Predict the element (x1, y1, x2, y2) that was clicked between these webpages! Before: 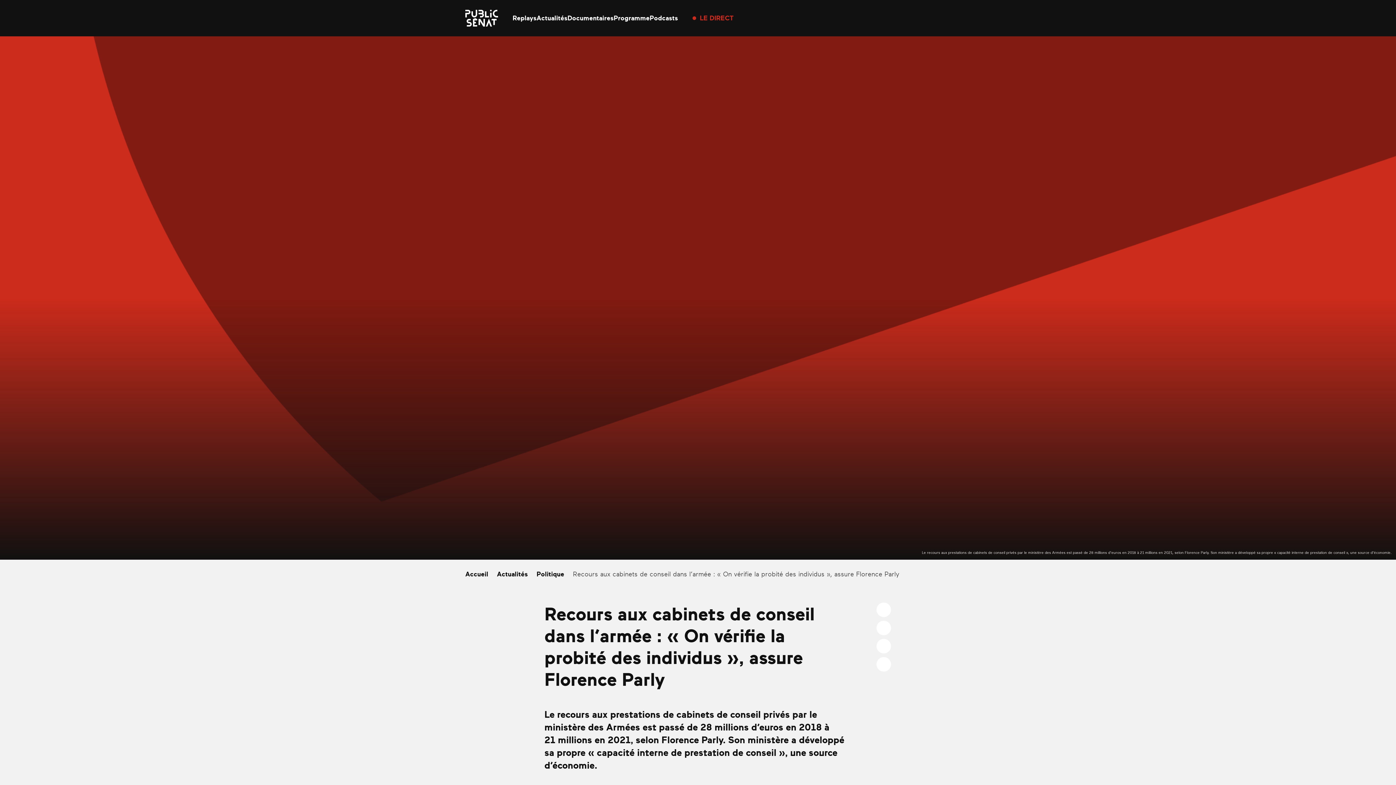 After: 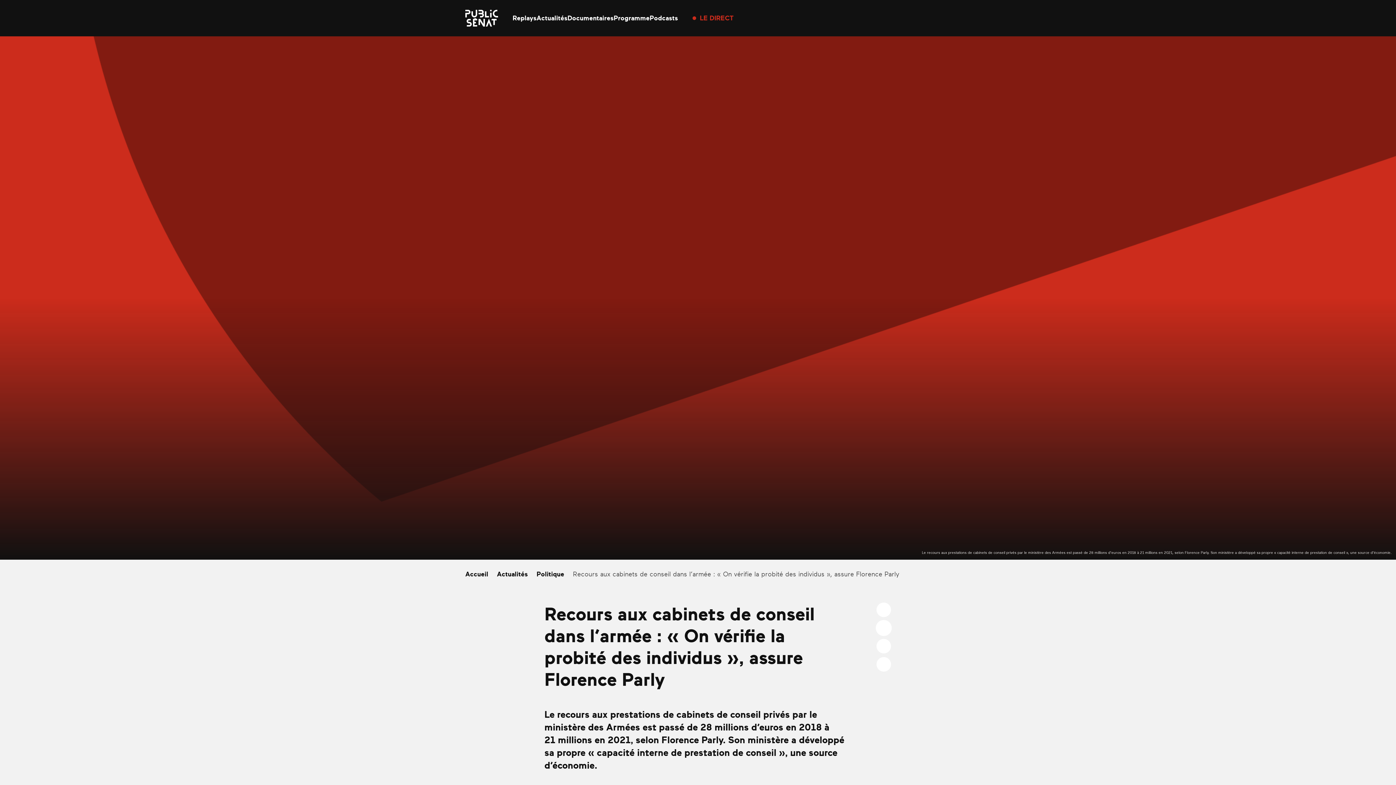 Action: bbox: (876, 621, 891, 635)